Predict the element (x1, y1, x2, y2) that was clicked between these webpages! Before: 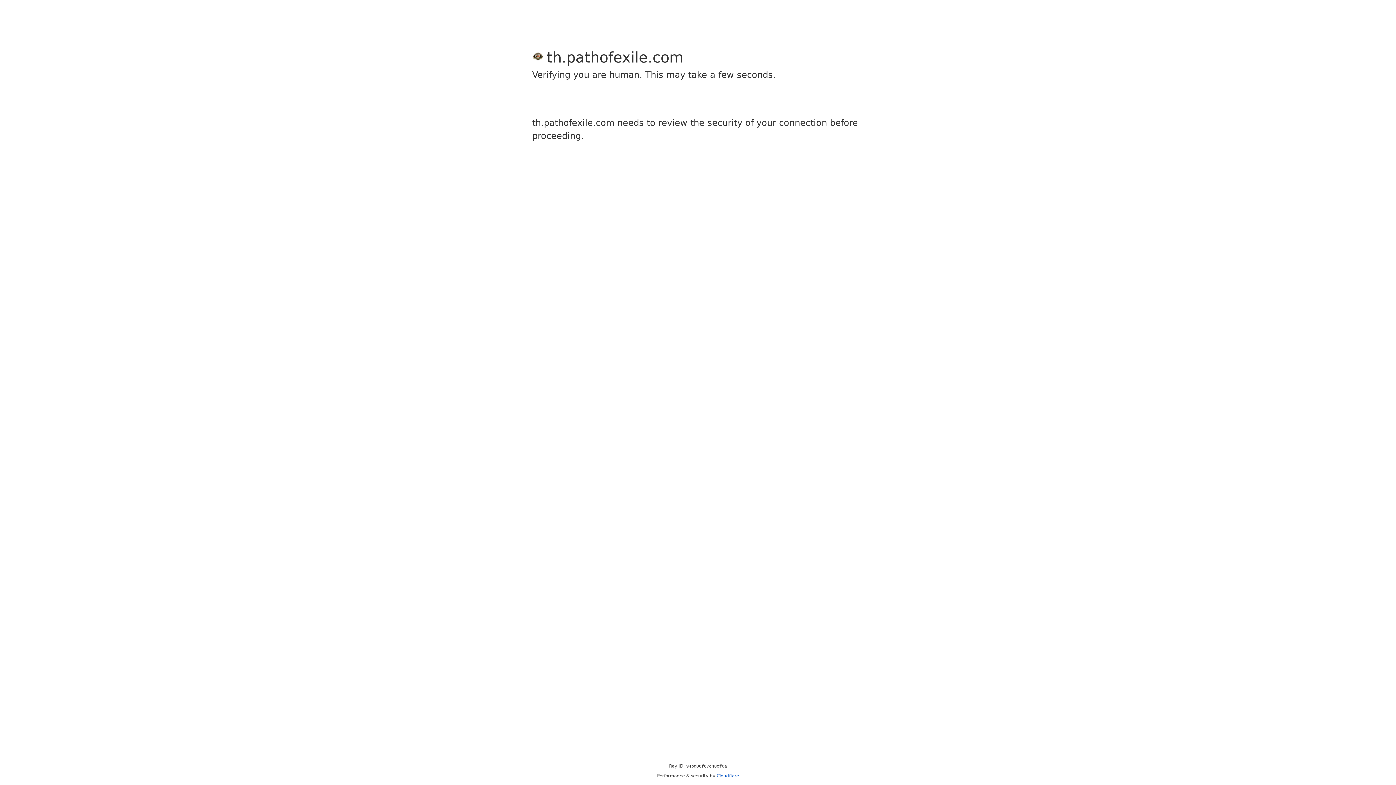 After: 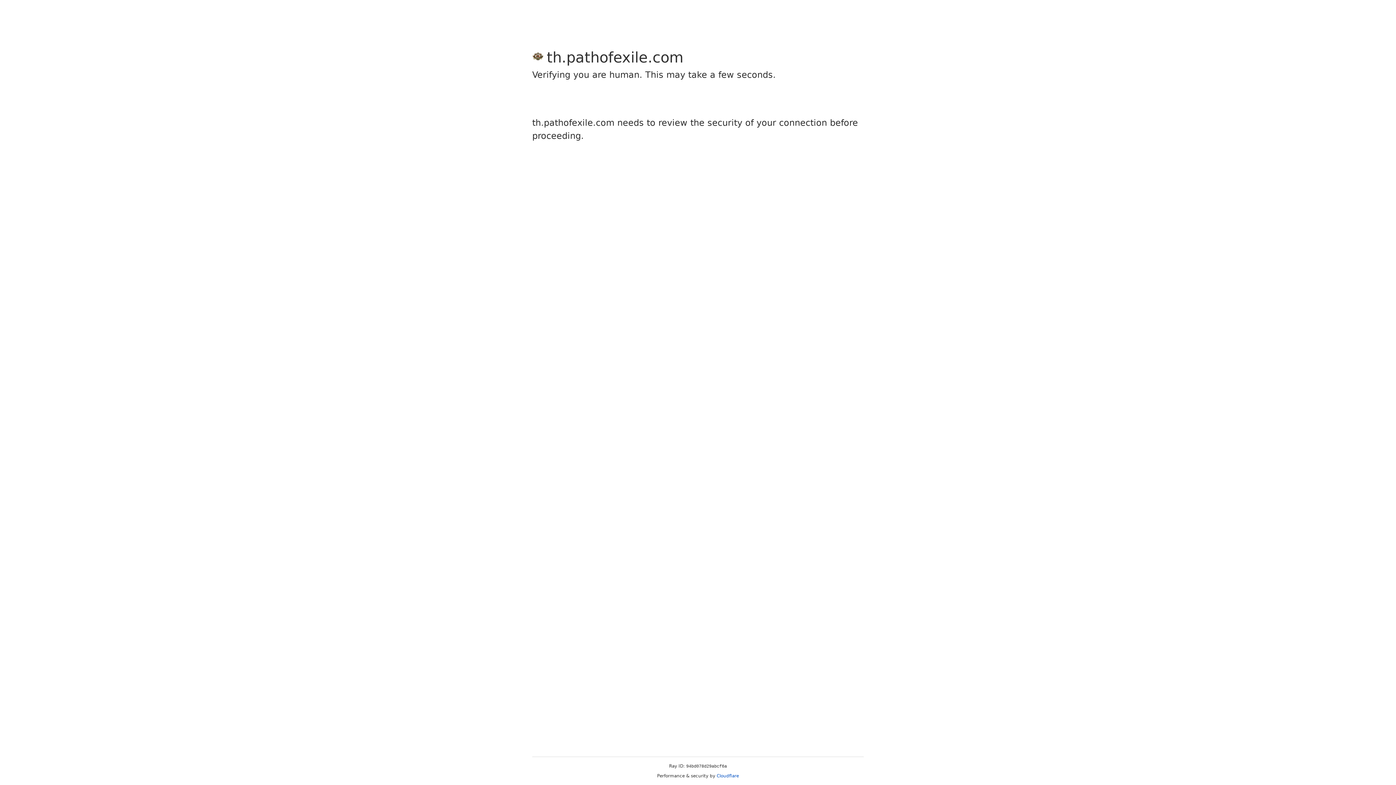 Action: bbox: (716, 773, 739, 778) label: Cloudflare